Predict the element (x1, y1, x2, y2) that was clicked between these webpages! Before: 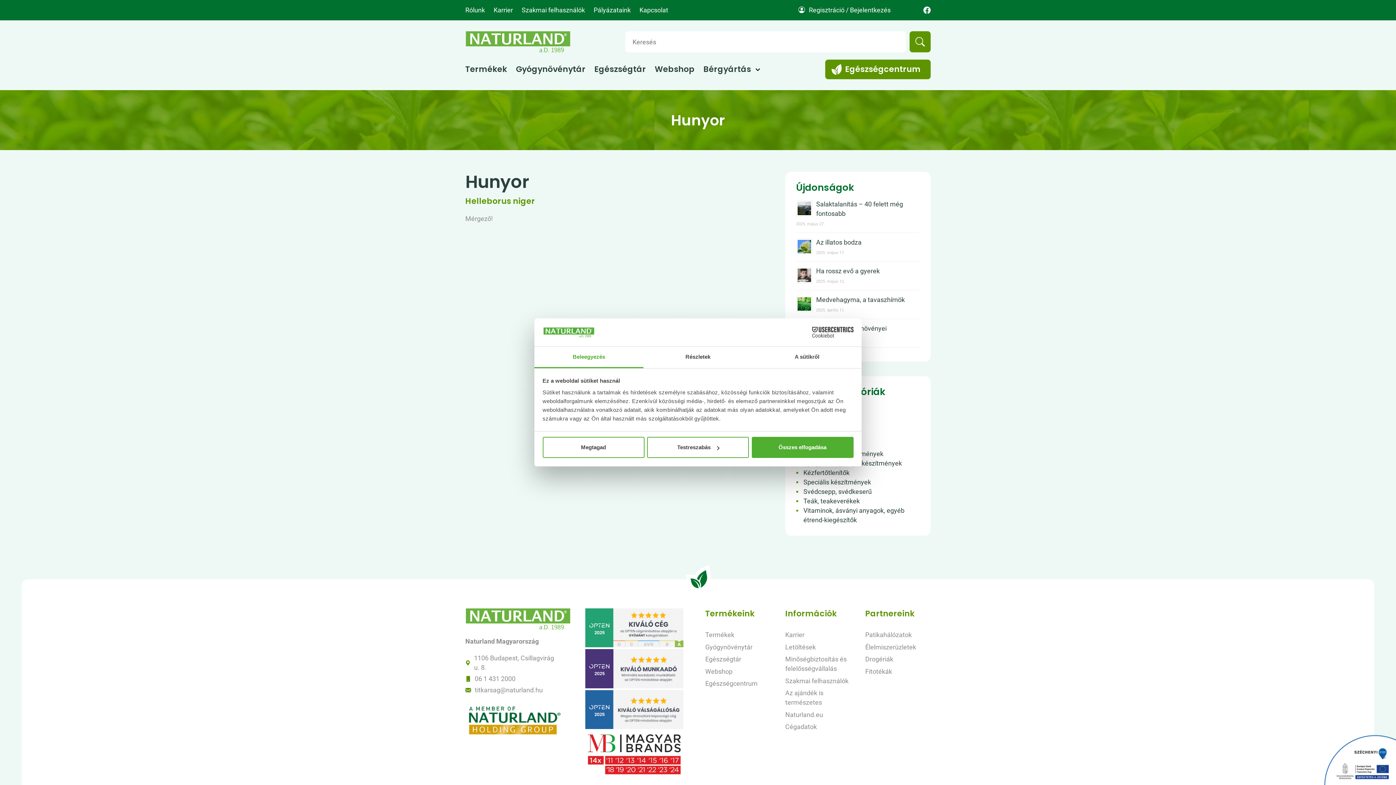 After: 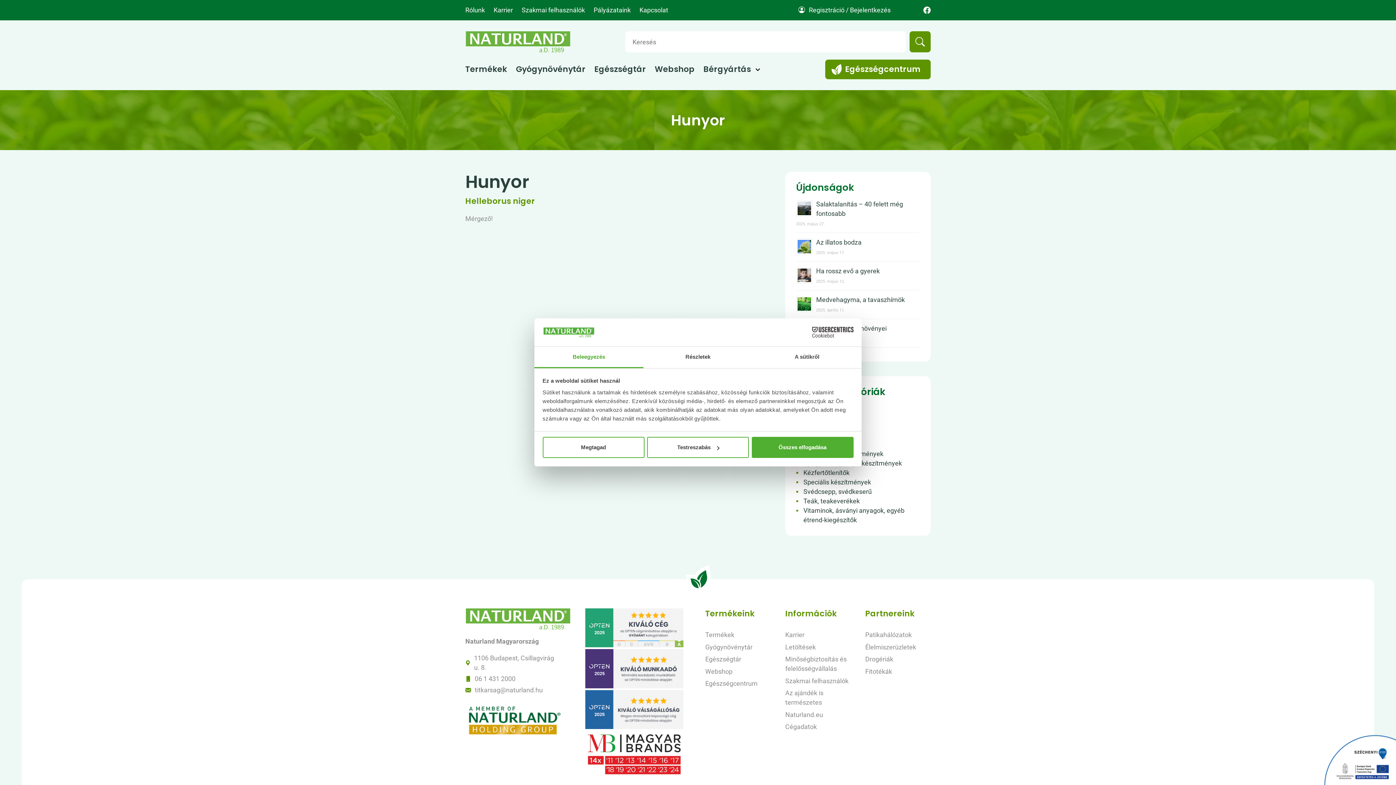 Action: bbox: (790, 327, 853, 338) label: Cookiebot - opens in a new window